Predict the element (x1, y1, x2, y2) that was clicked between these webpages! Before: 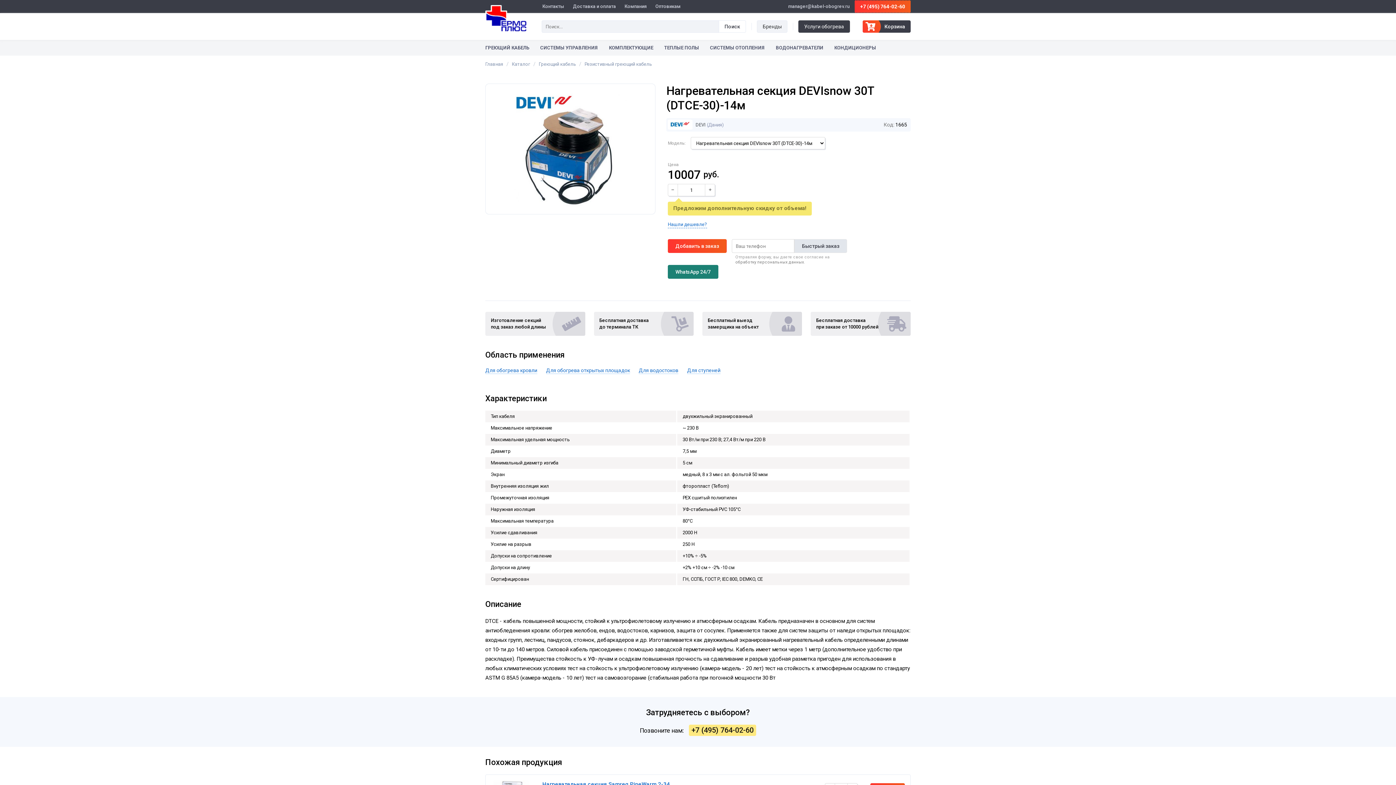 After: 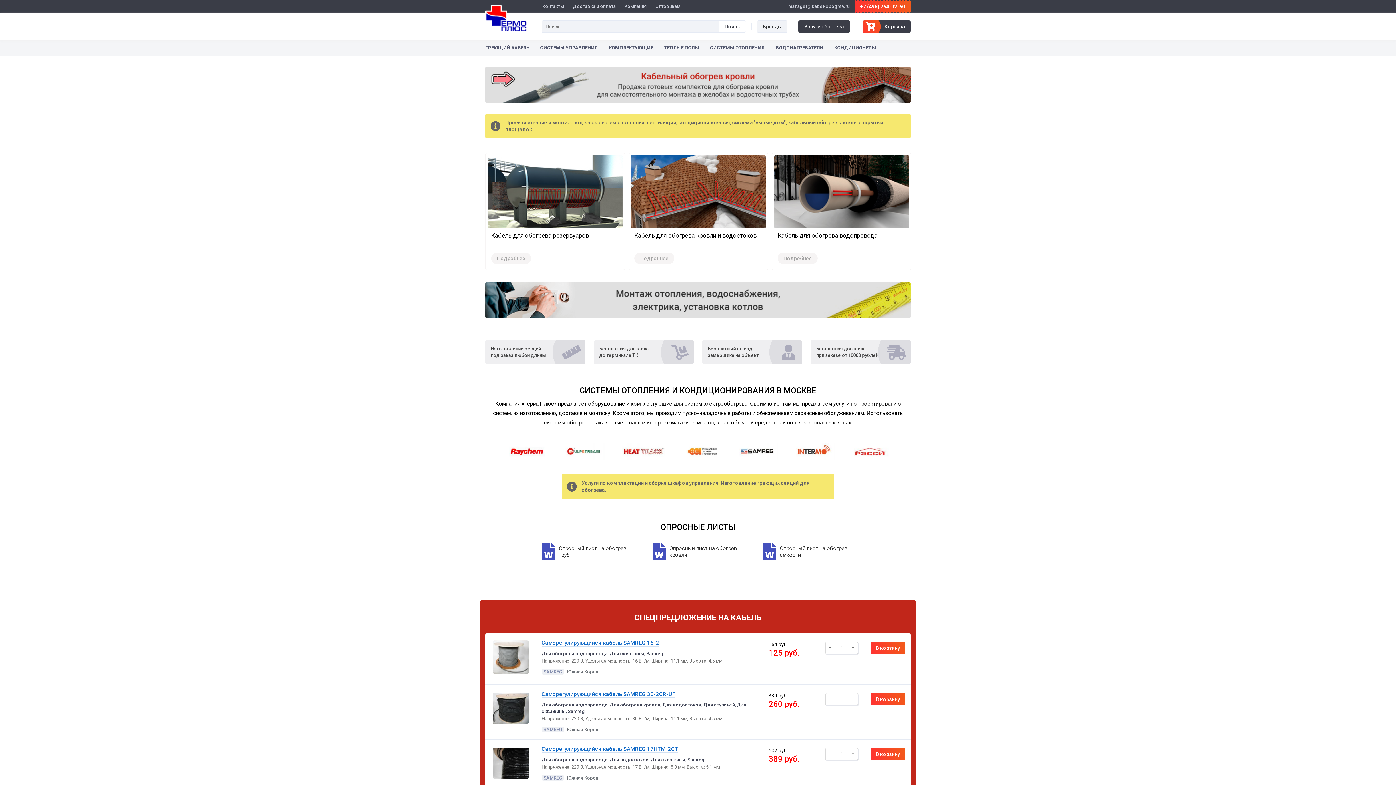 Action: bbox: (485, 6, 527, 13)